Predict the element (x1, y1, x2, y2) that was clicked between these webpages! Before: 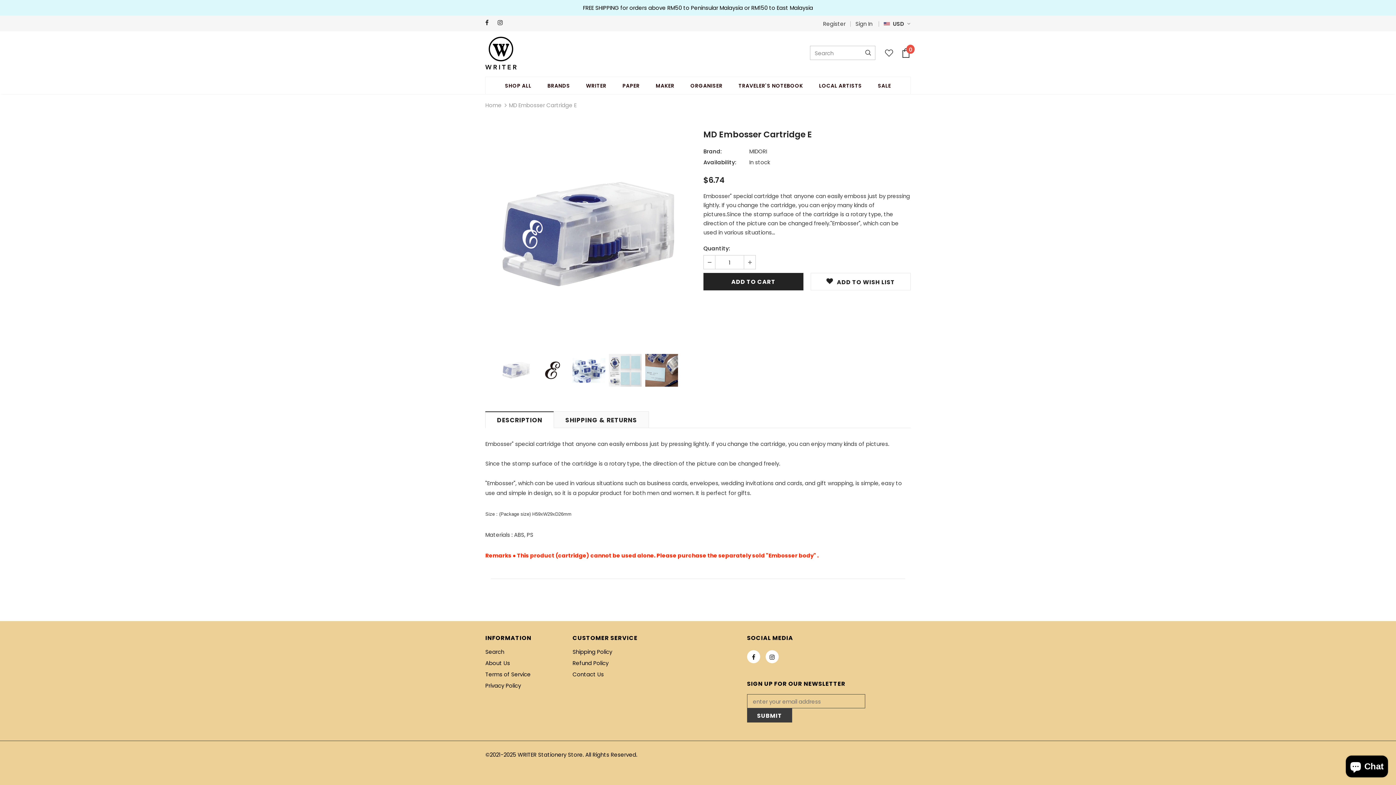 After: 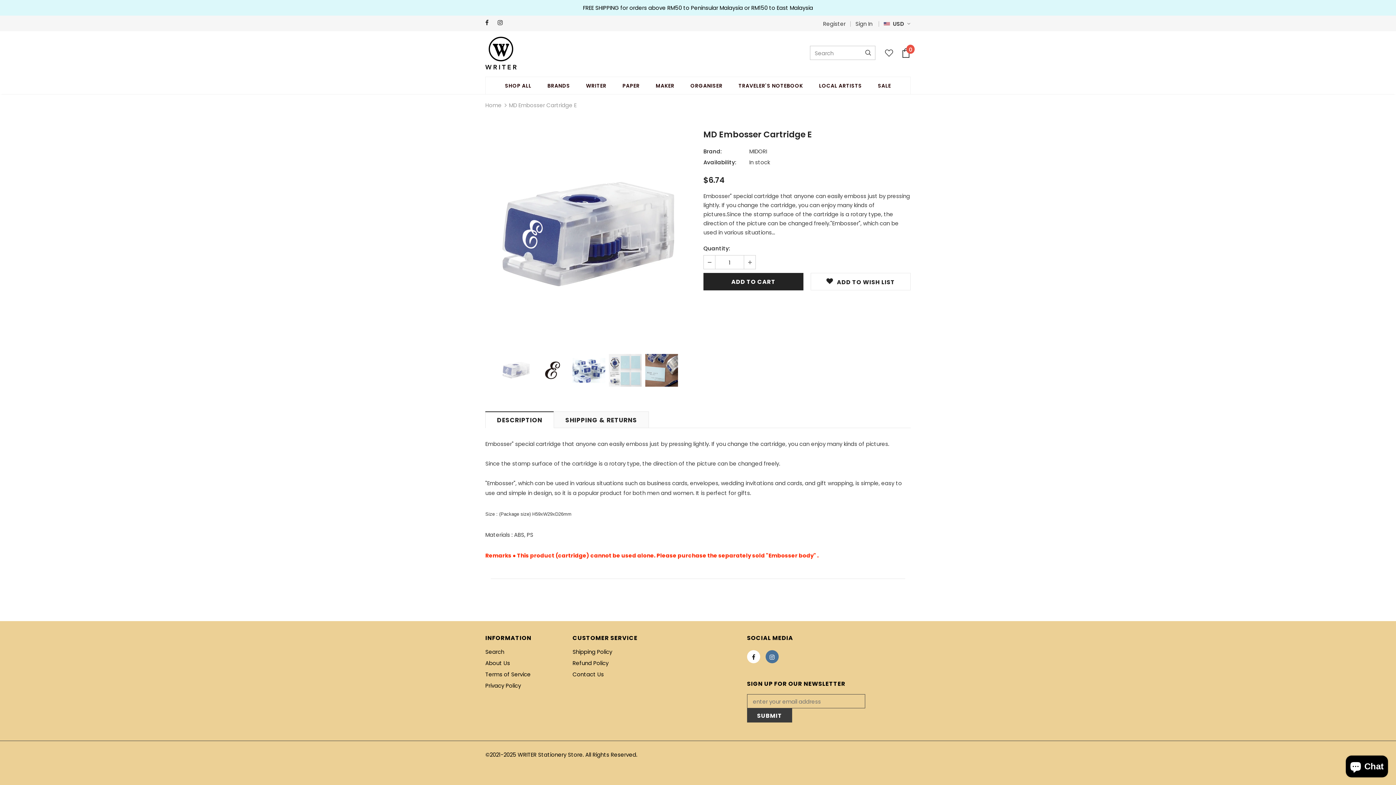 Action: bbox: (765, 650, 778, 663)